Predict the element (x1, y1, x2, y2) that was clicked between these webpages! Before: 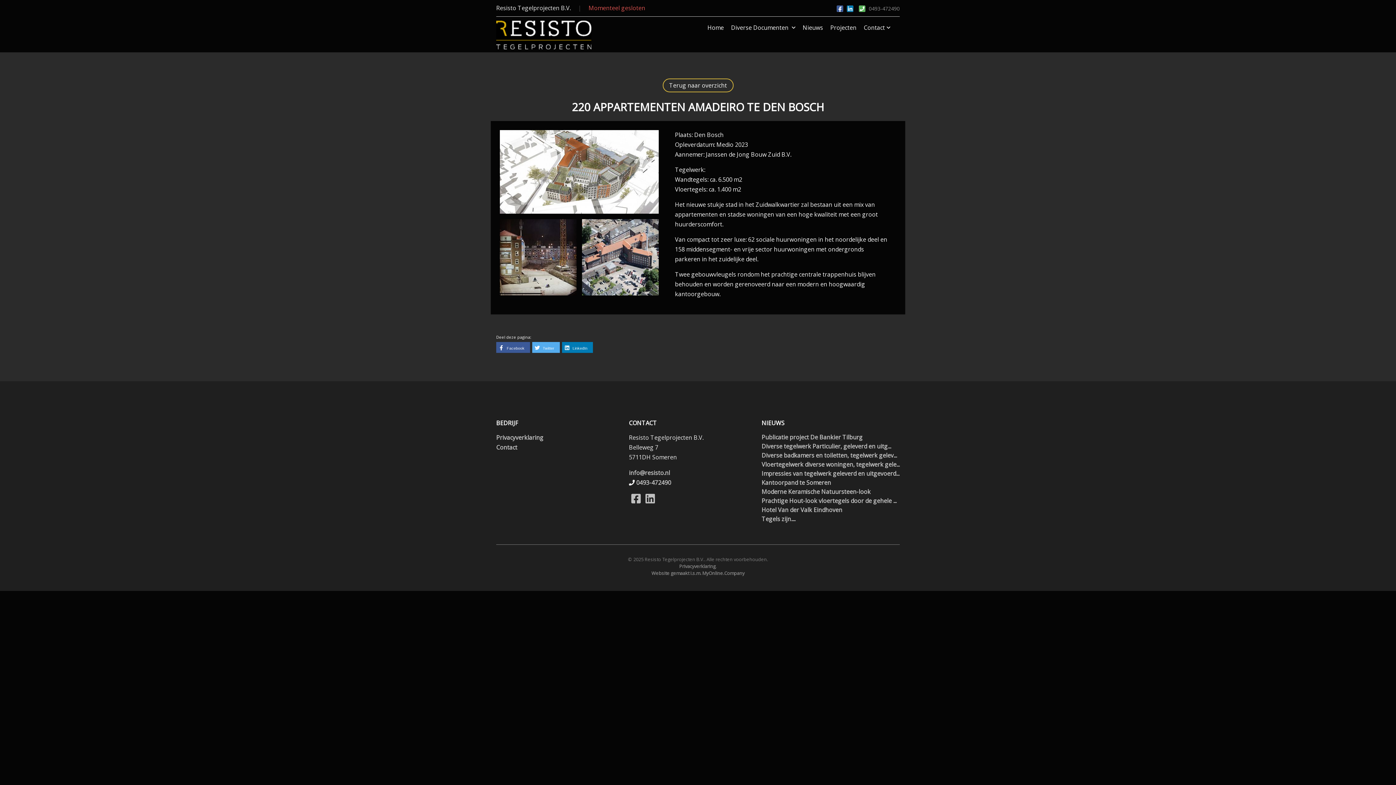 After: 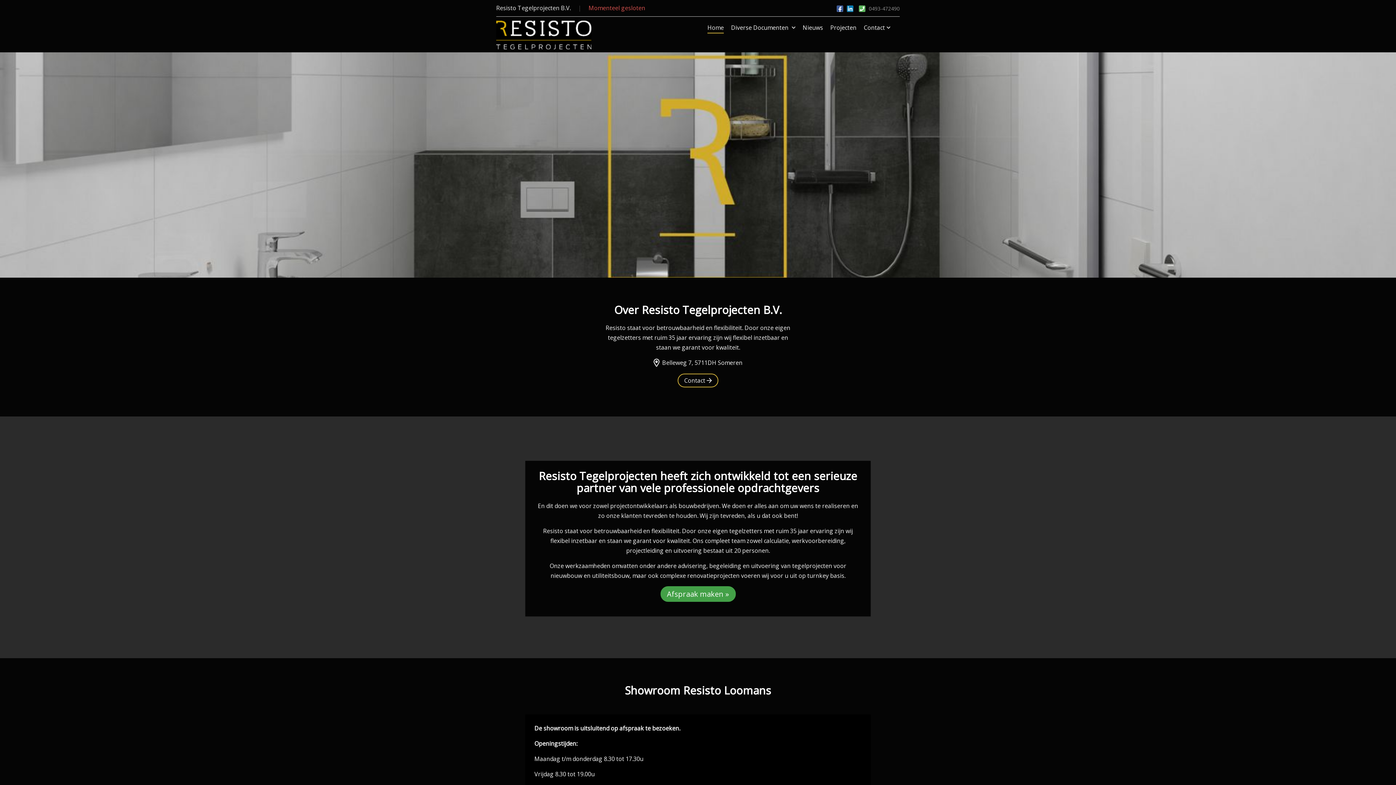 Action: label: Resisto Tegelprojecten B.V. bbox: (496, 4, 570, 12)